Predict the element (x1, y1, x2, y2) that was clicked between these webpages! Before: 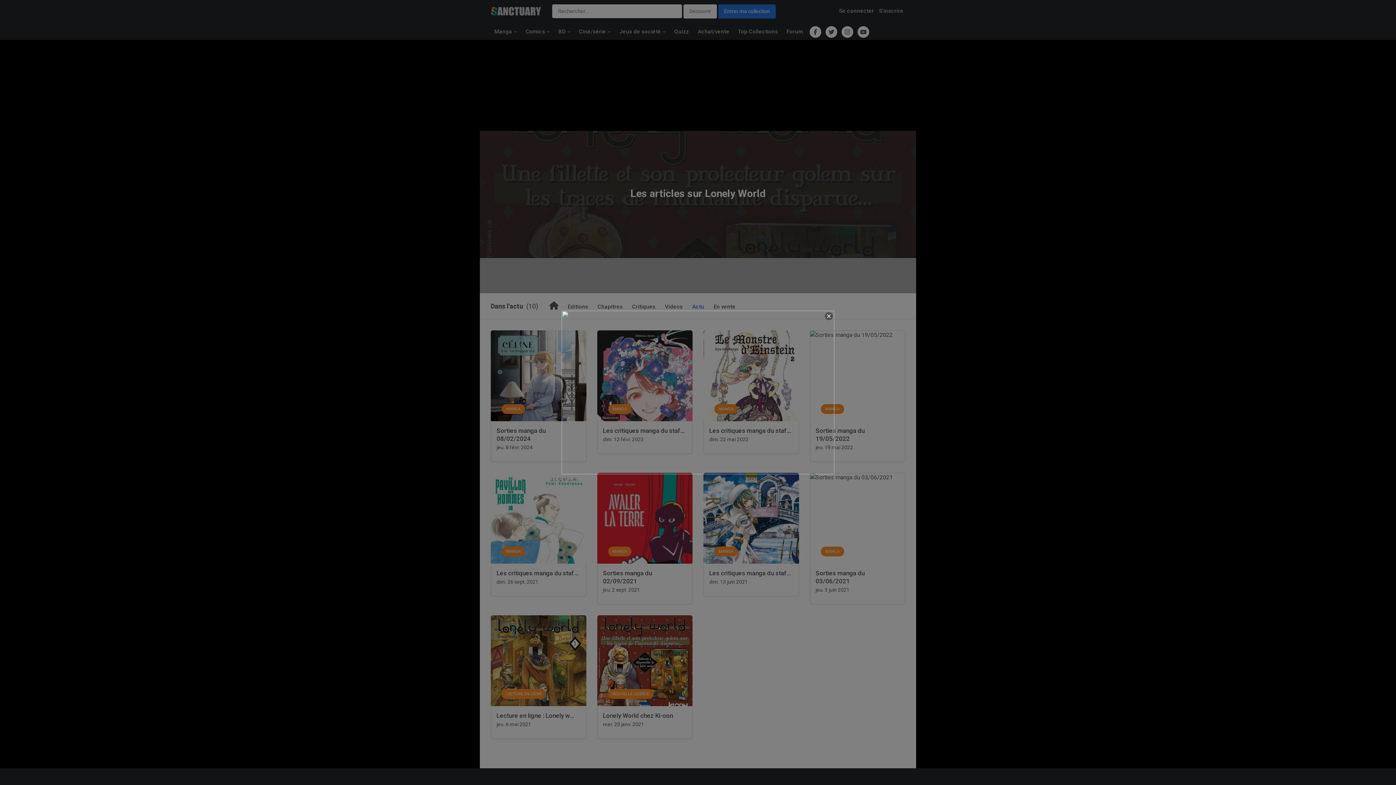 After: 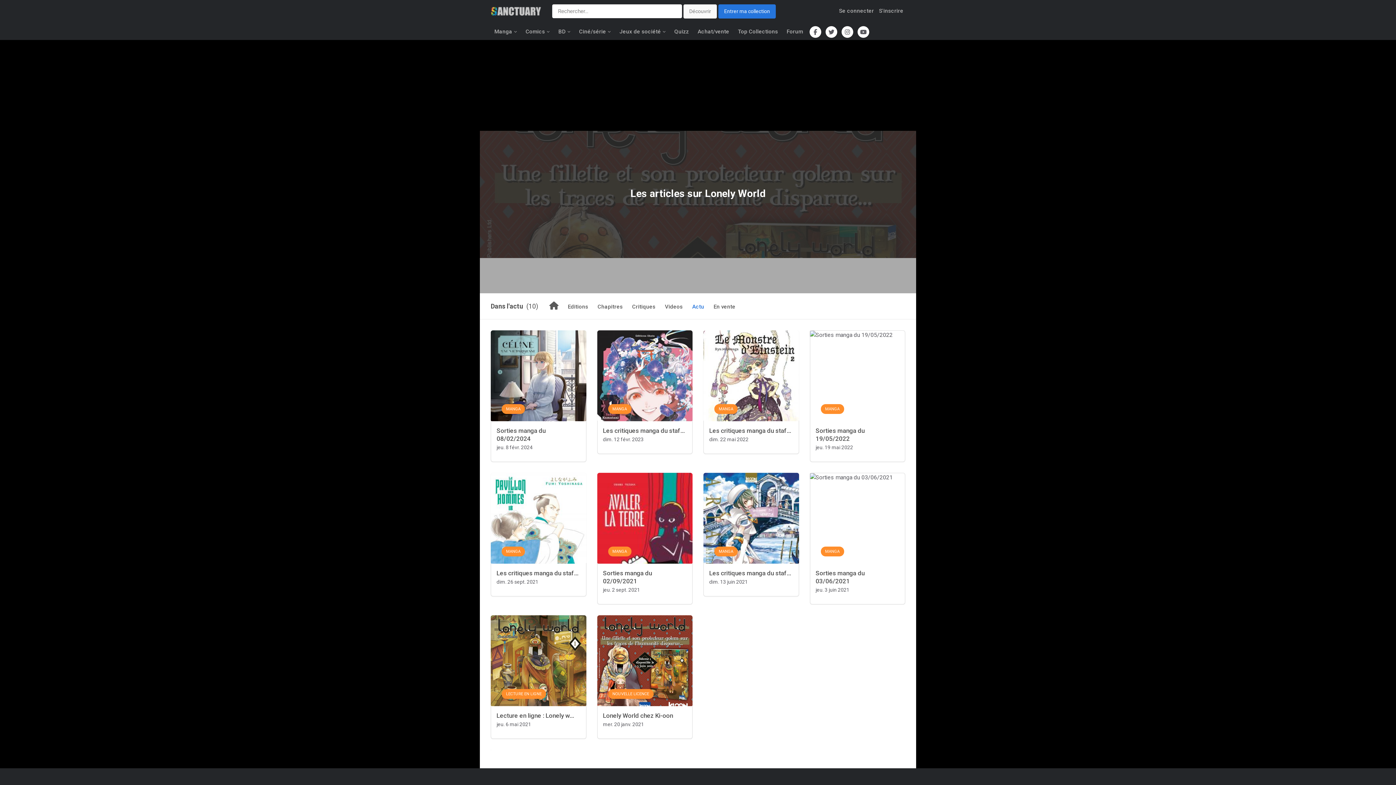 Action: bbox: (561, 310, 834, 474)